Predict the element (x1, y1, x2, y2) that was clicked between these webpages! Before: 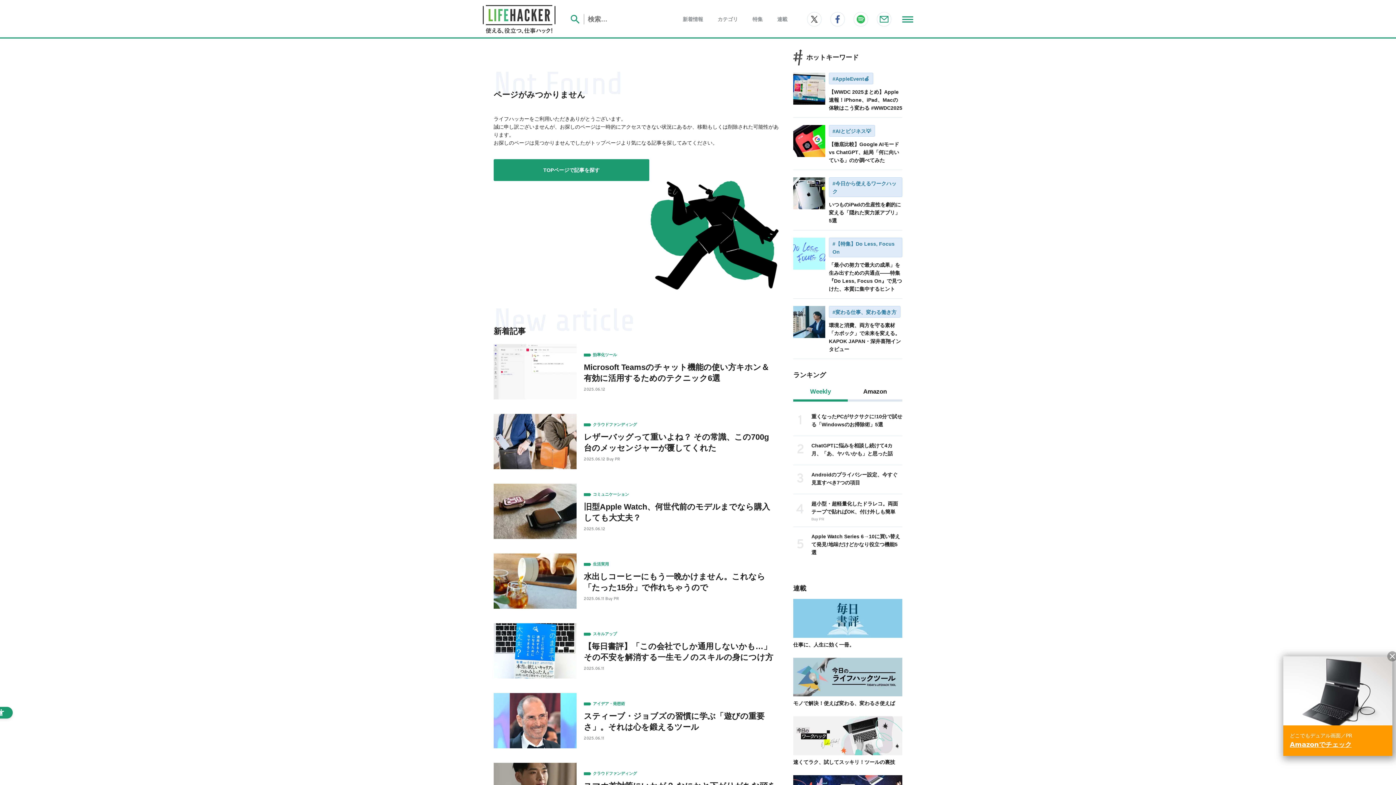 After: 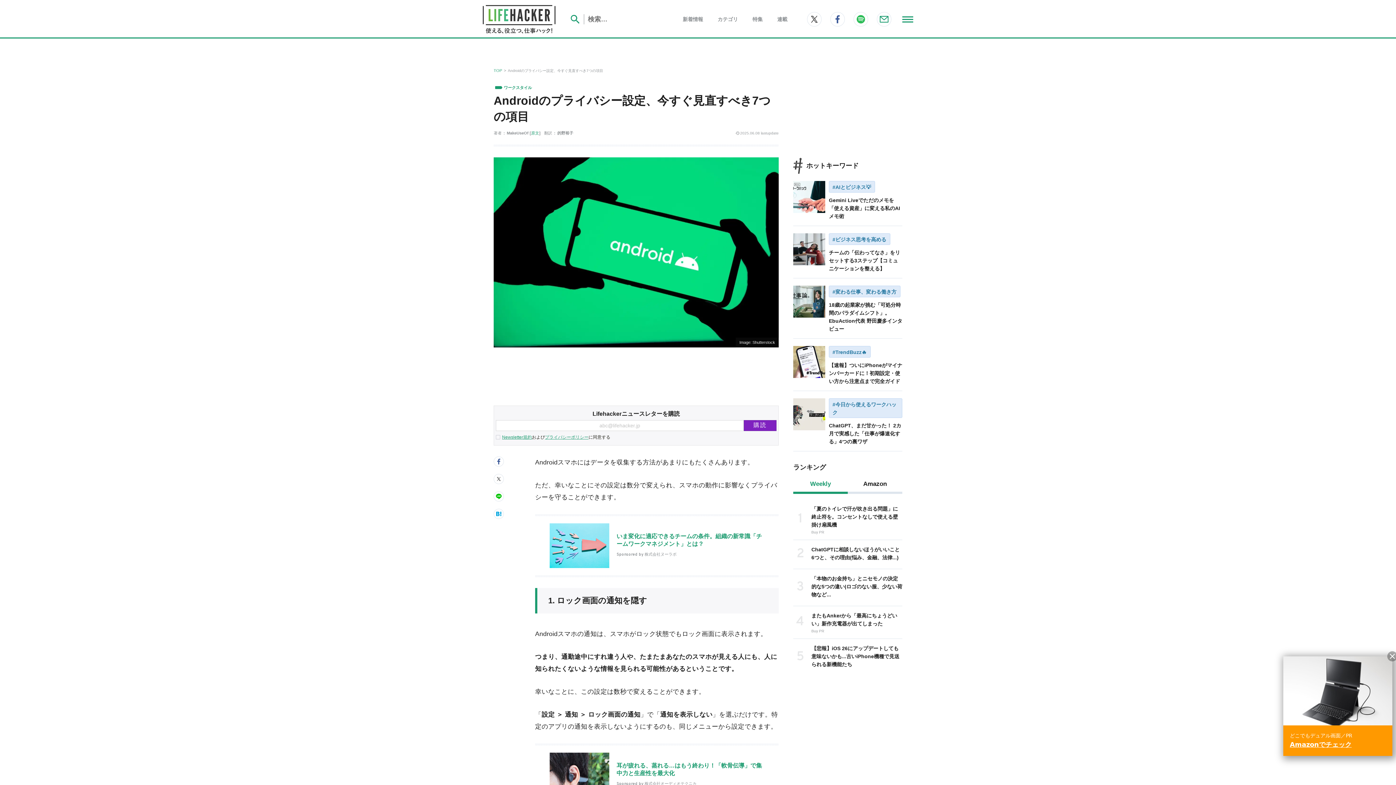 Action: bbox: (793, 470, 902, 488) label: 3

Androidのプライバシー設定、今すぐ見直すべき7つの項目